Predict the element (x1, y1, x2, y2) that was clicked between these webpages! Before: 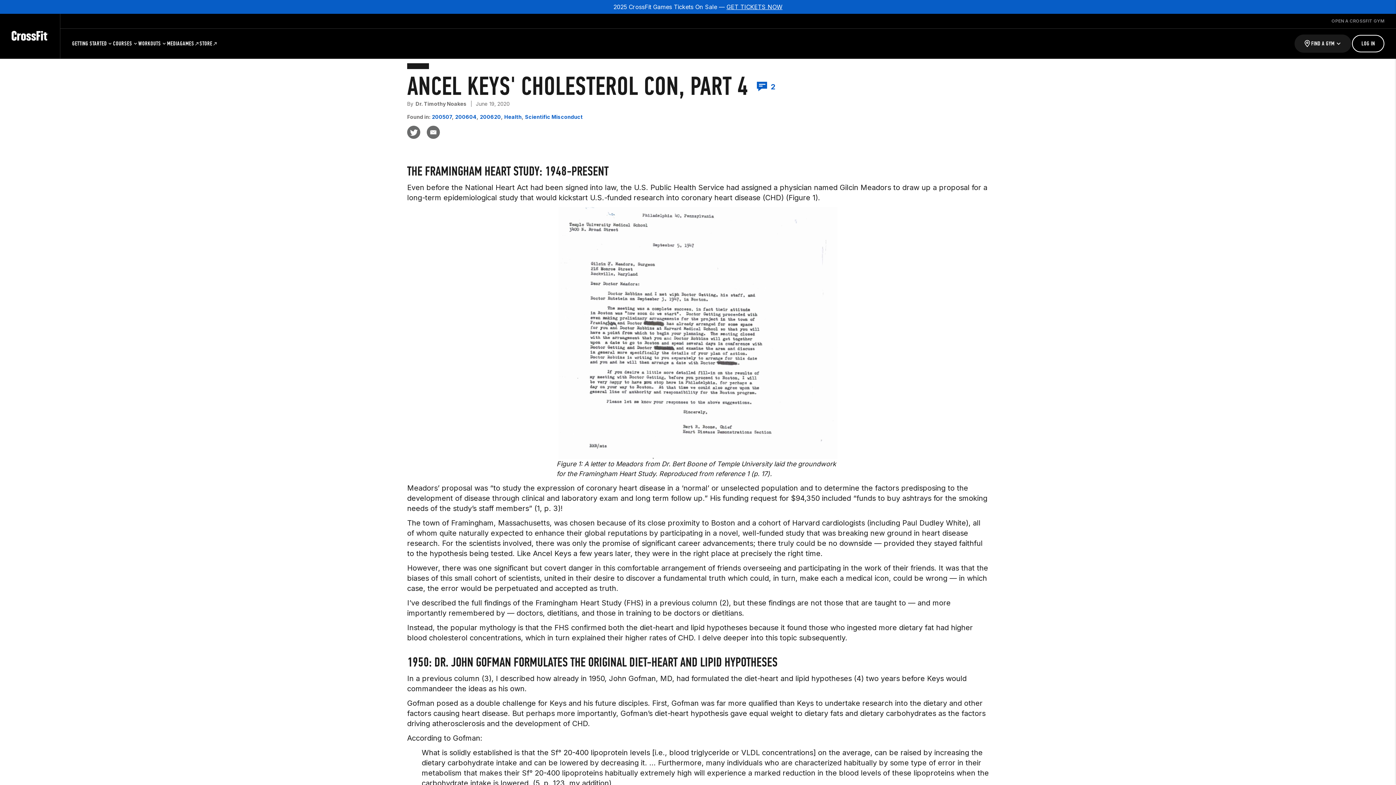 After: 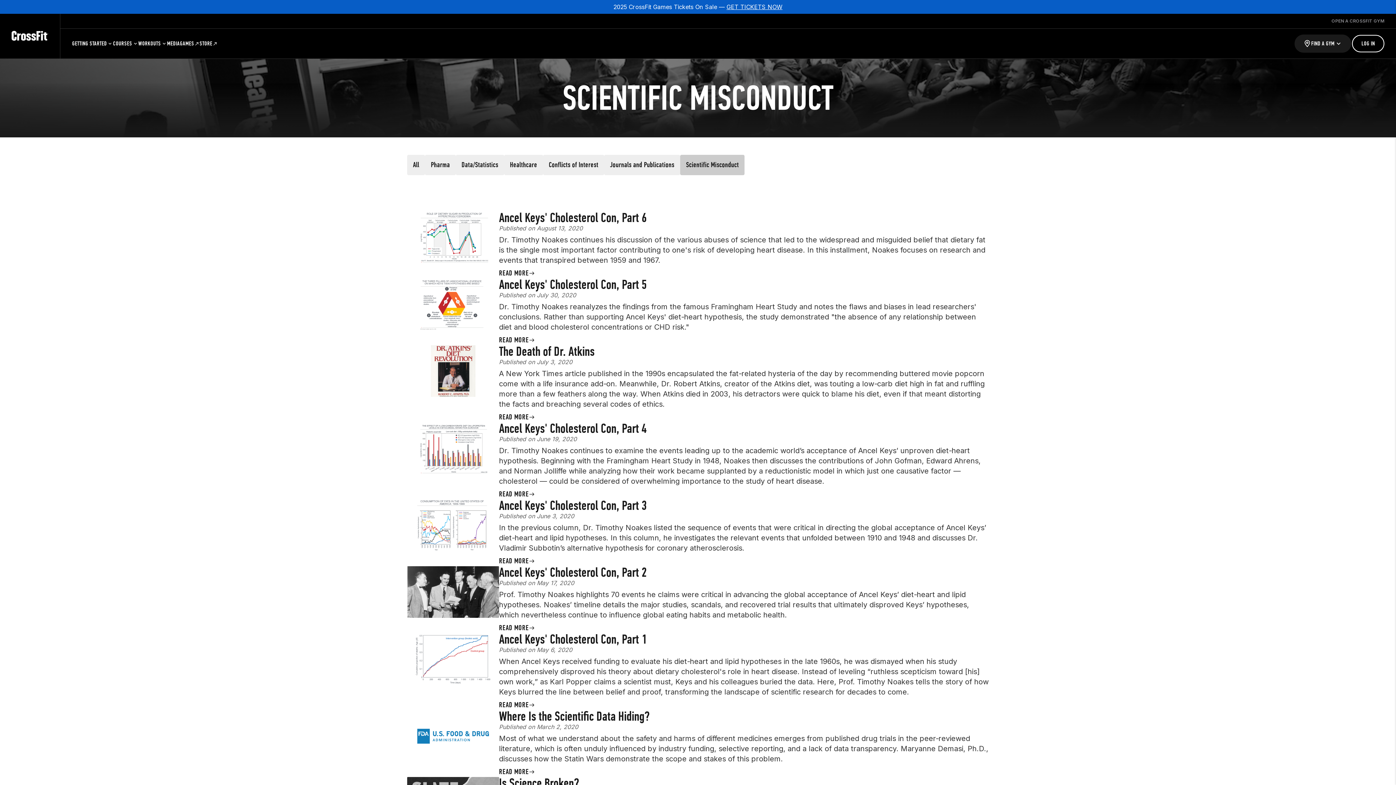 Action: label: Scientific Misconduct bbox: (523, 113, 582, 120)